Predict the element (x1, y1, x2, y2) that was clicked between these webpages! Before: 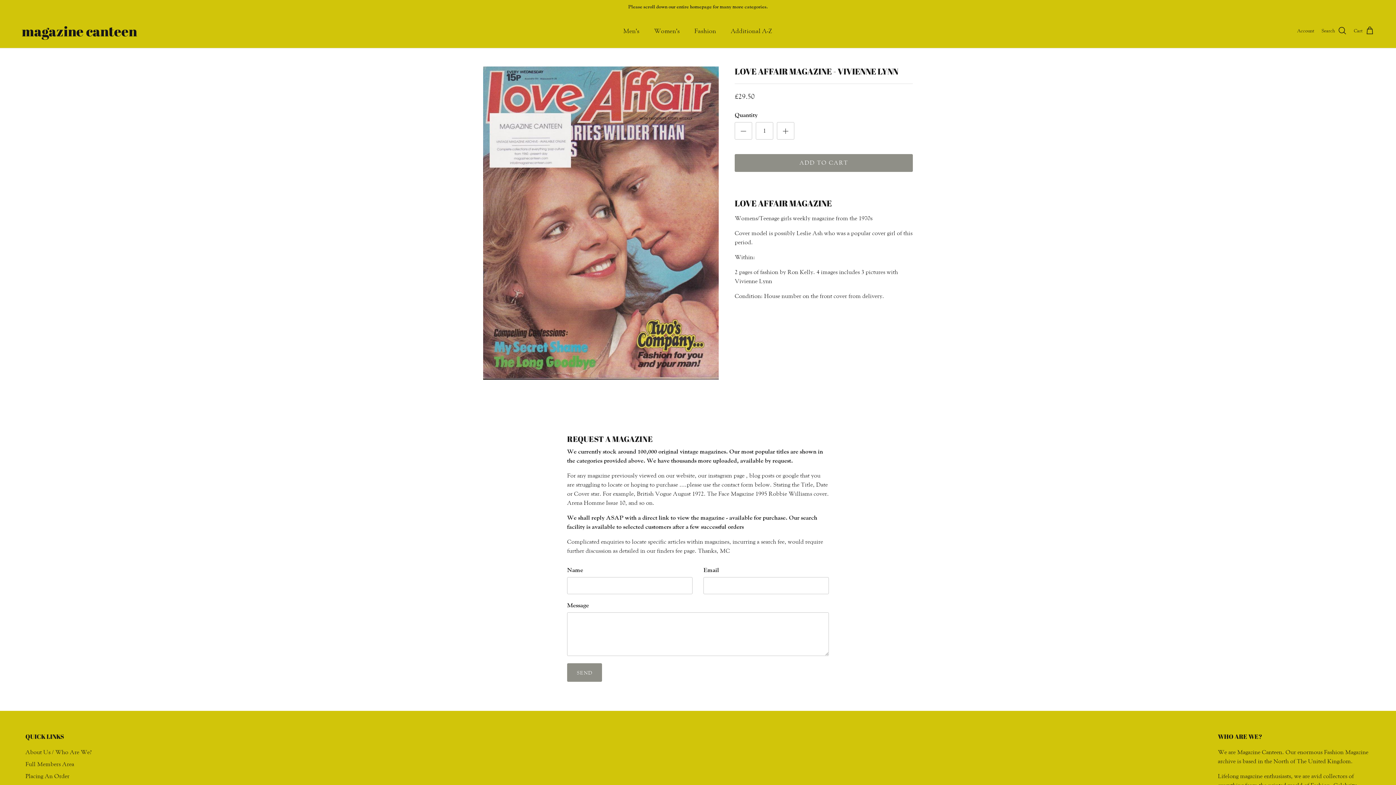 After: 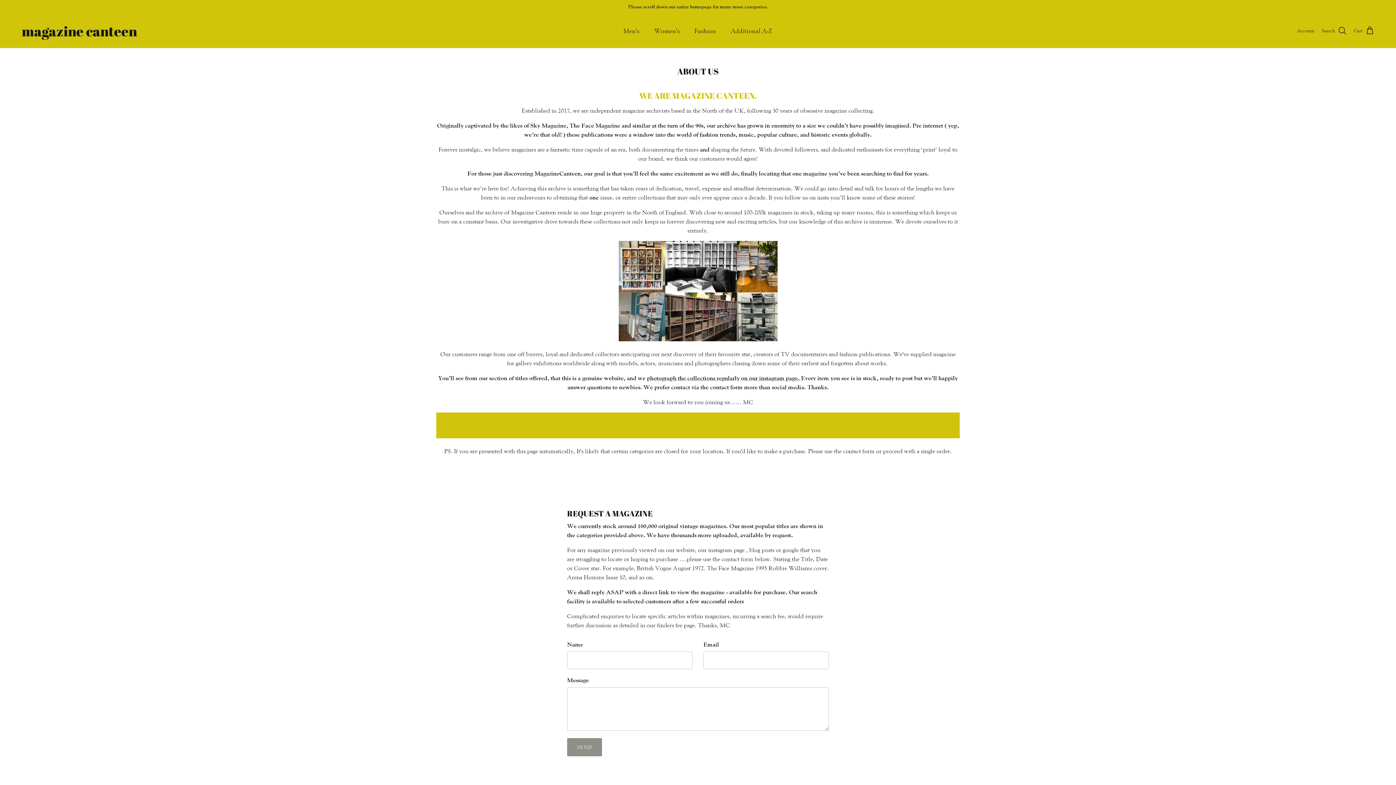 Action: bbox: (25, 749, 91, 755) label: About Us / Who Are We?